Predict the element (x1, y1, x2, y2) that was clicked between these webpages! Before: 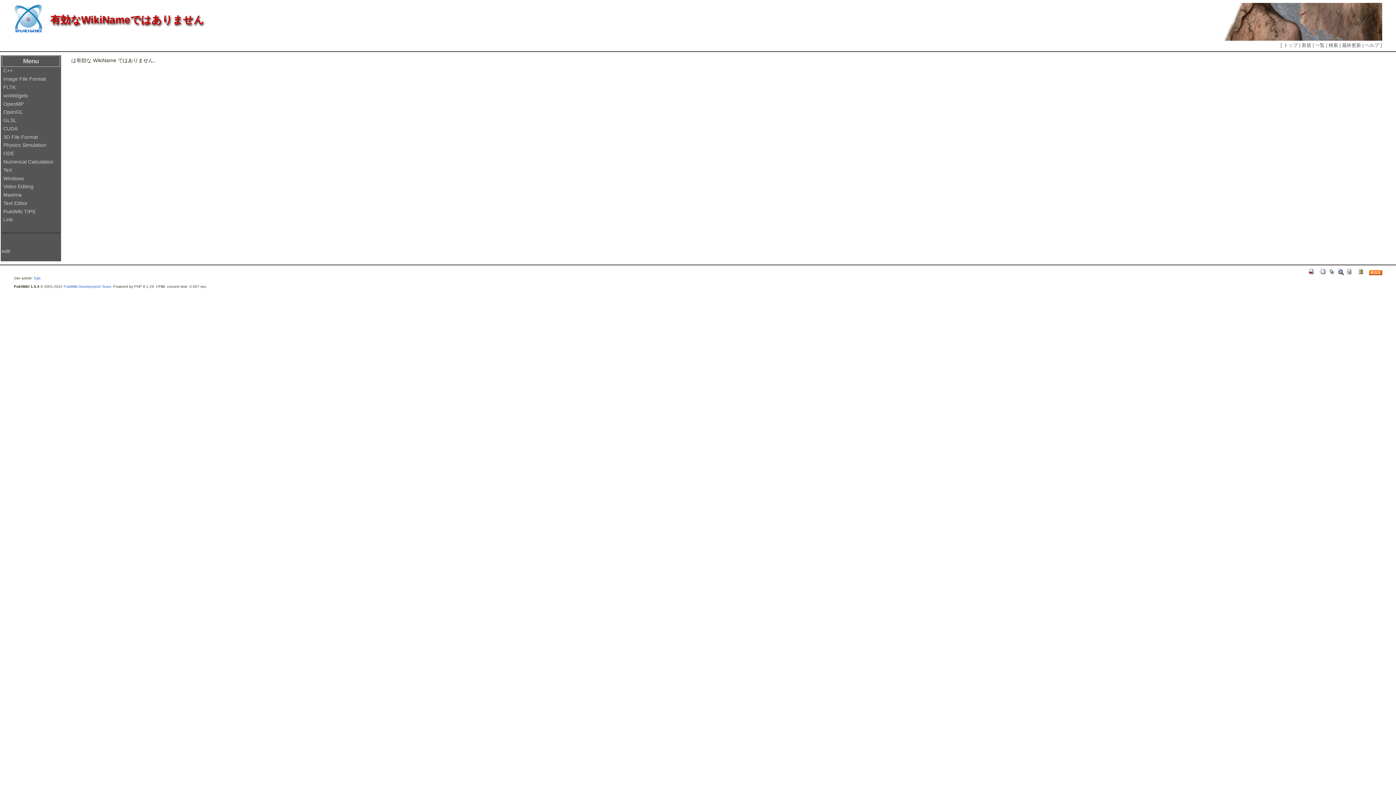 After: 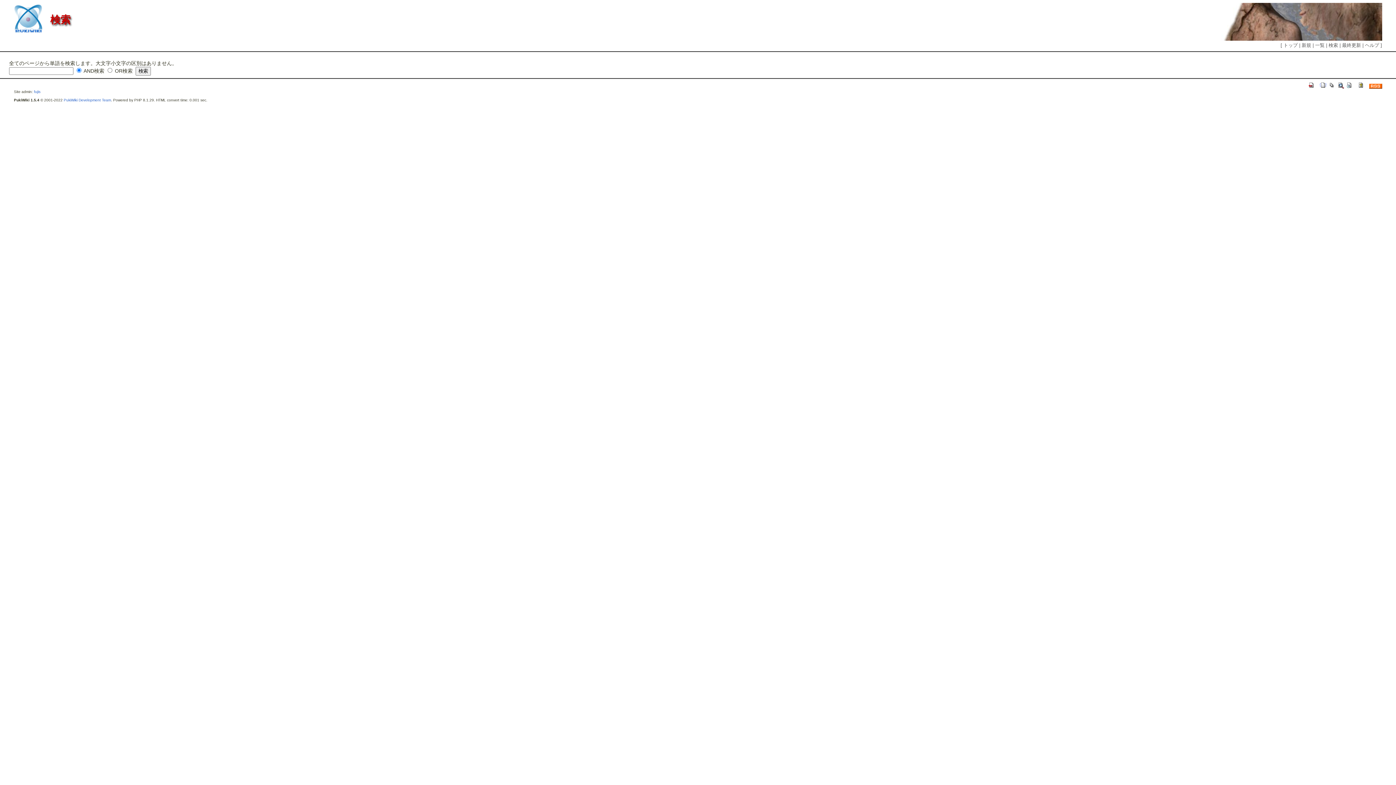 Action: label: 検索 bbox: (1328, 42, 1338, 48)